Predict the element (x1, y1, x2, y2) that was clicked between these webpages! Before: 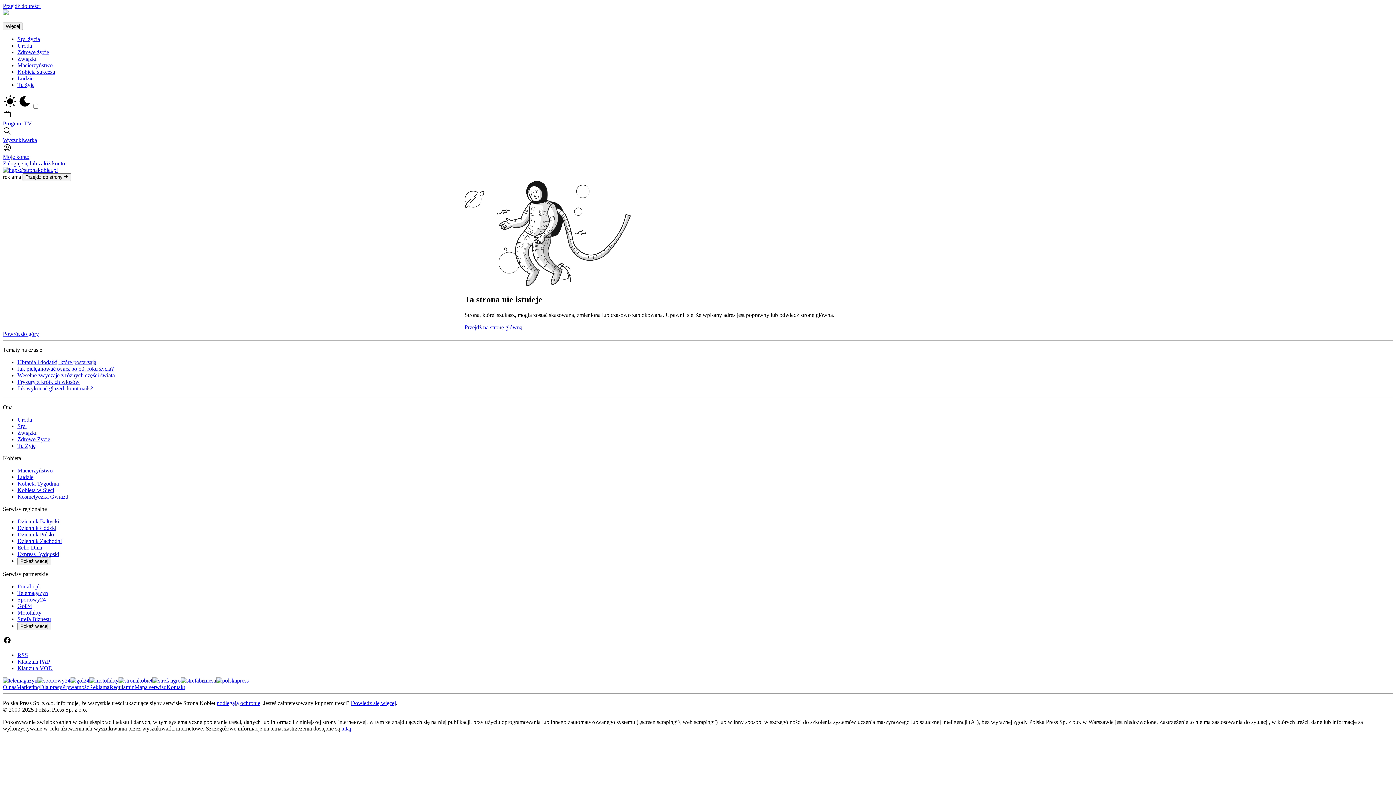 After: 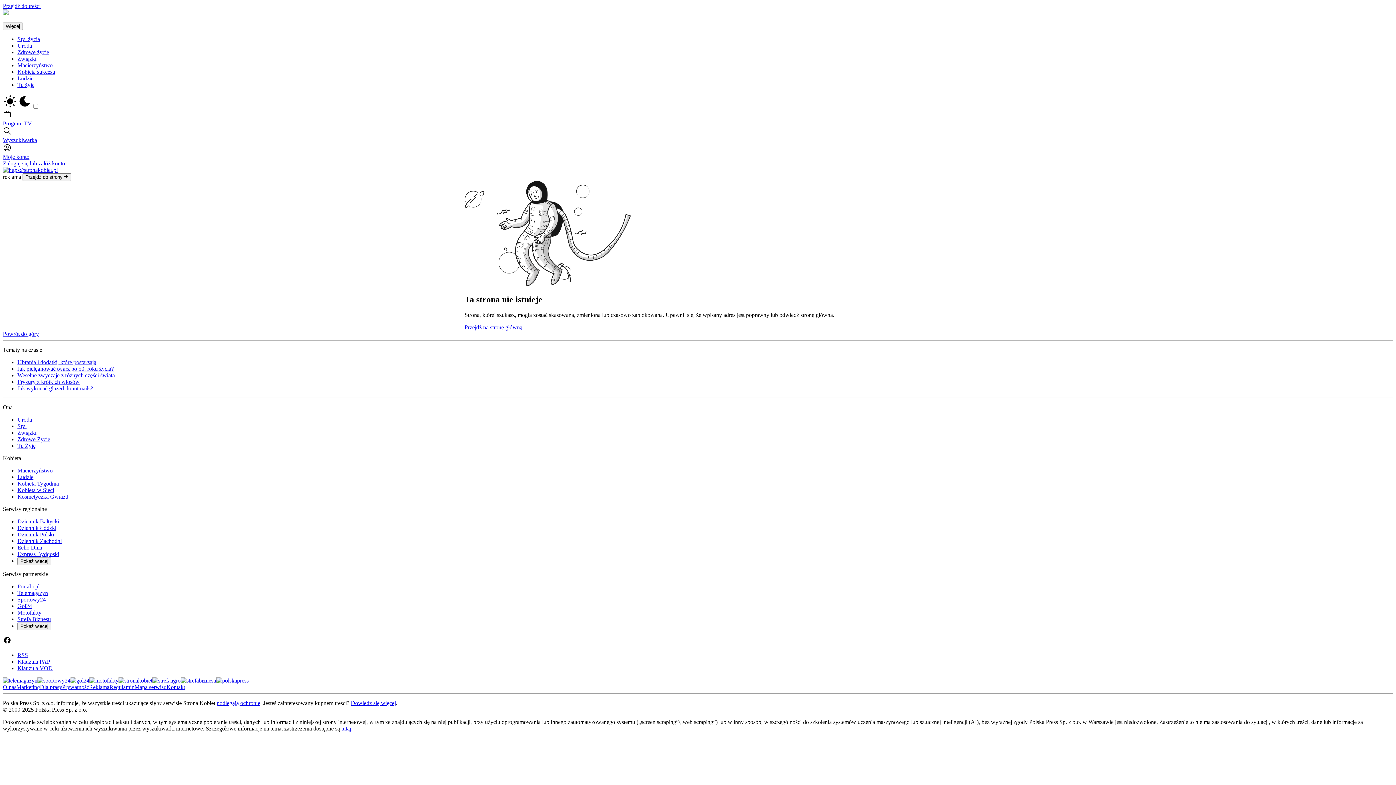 Action: bbox: (2, 330, 38, 337) label: Przewiń stronę do góry